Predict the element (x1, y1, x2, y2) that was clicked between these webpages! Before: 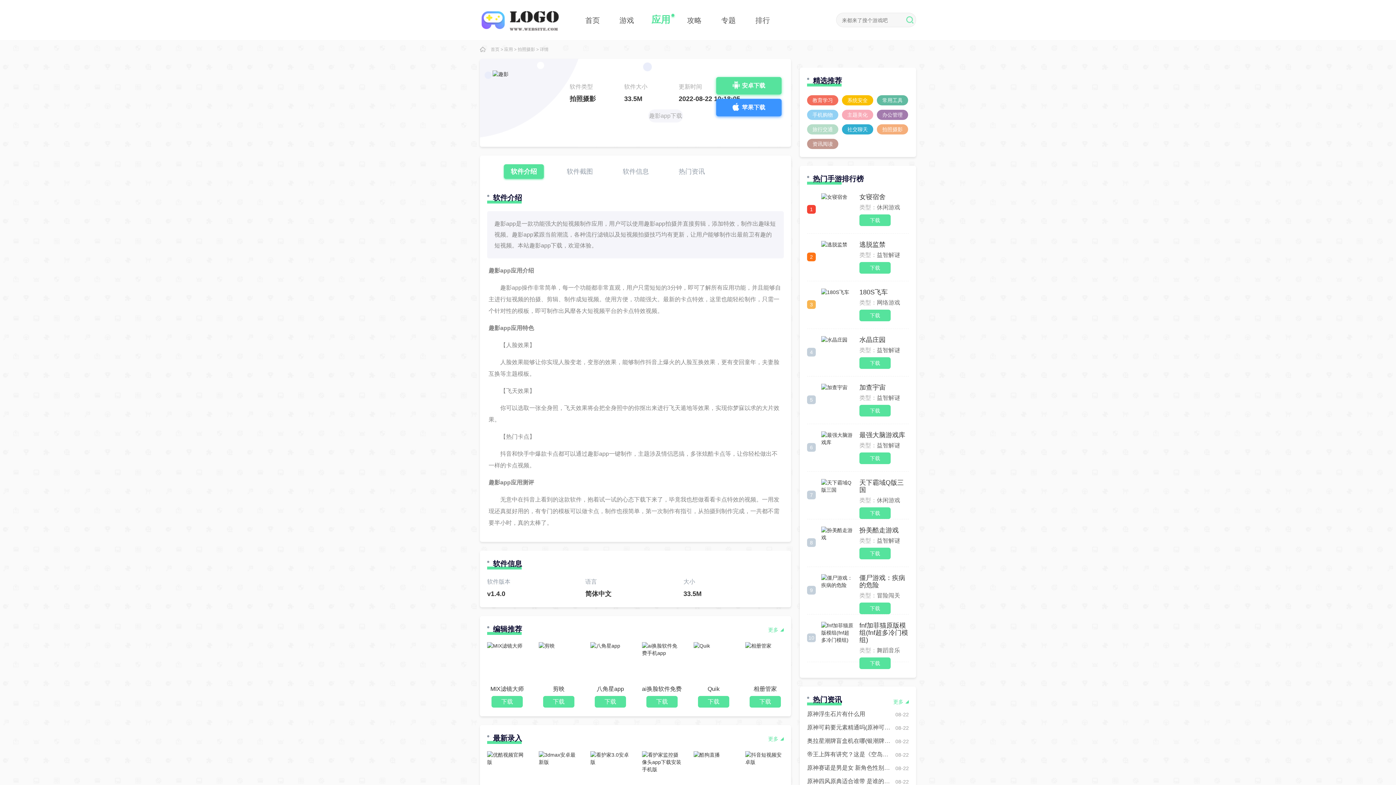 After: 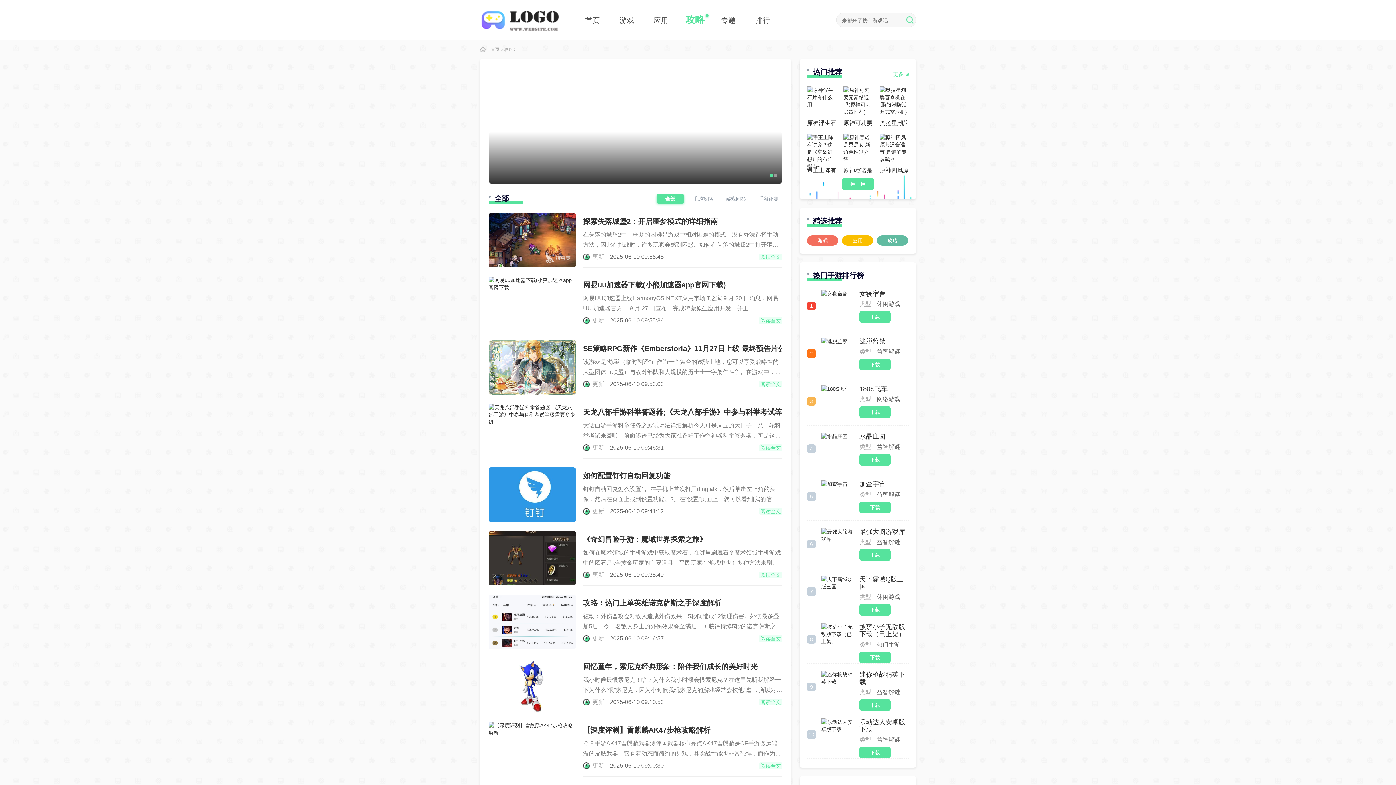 Action: label: 攻略 bbox: (685, 0, 704, 24)